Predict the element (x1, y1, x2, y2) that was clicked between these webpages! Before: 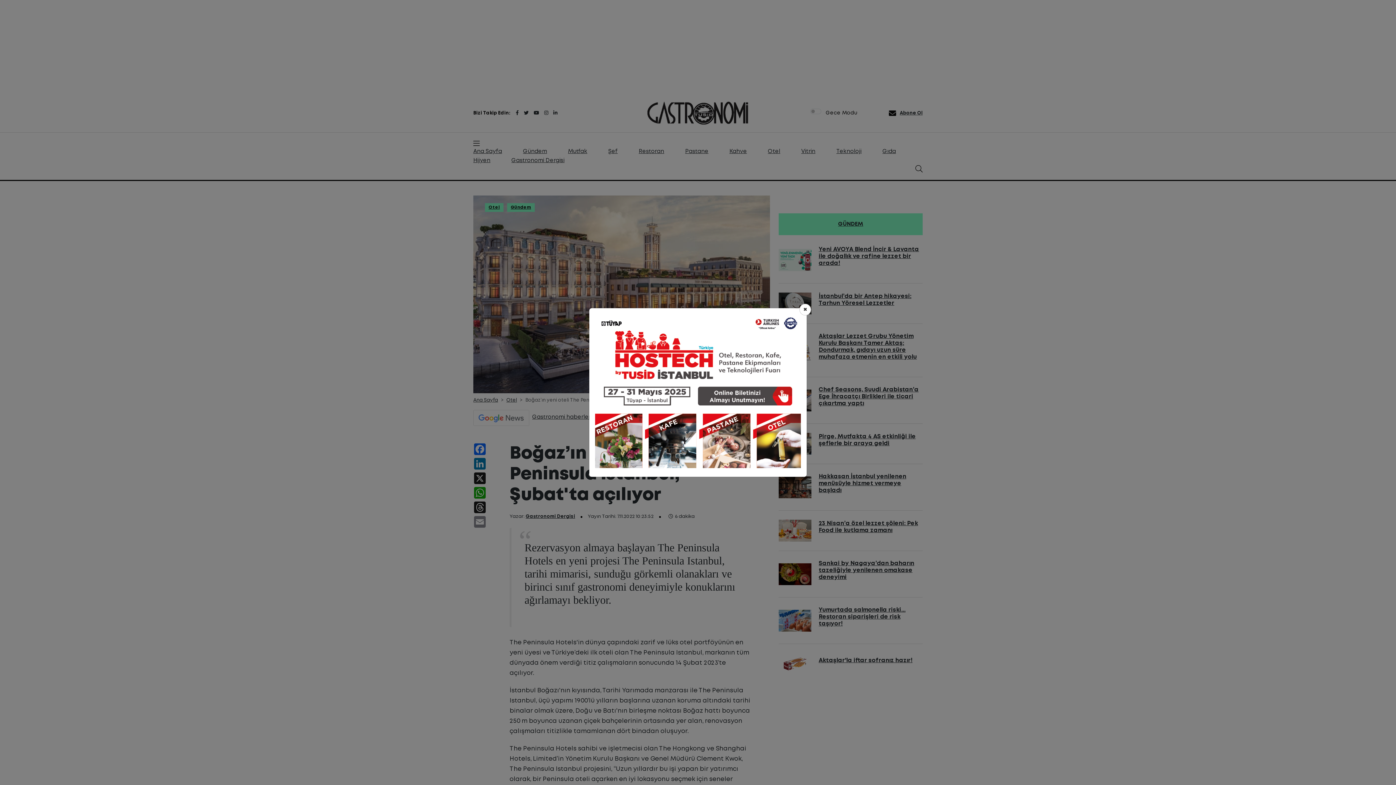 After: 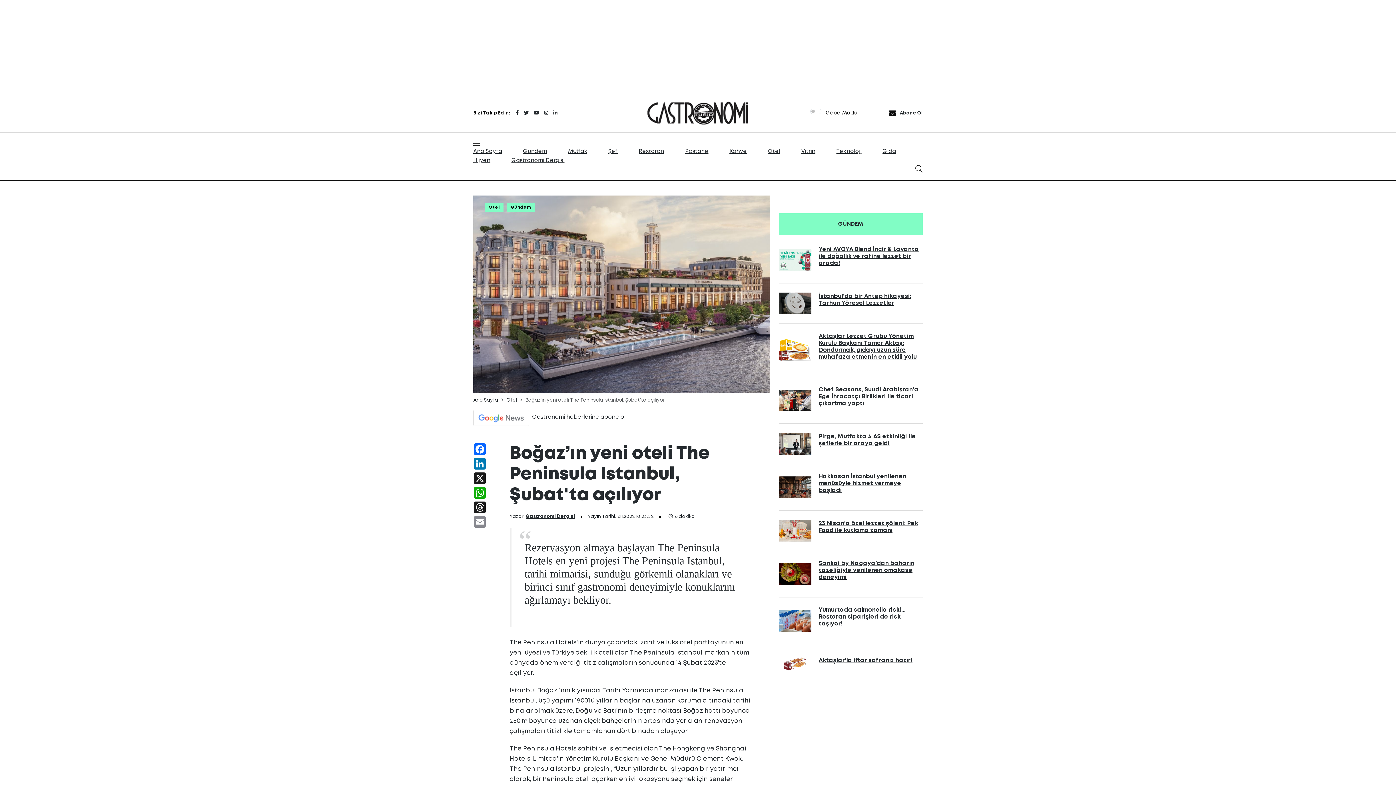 Action: label: Close bbox: (799, 303, 811, 315)